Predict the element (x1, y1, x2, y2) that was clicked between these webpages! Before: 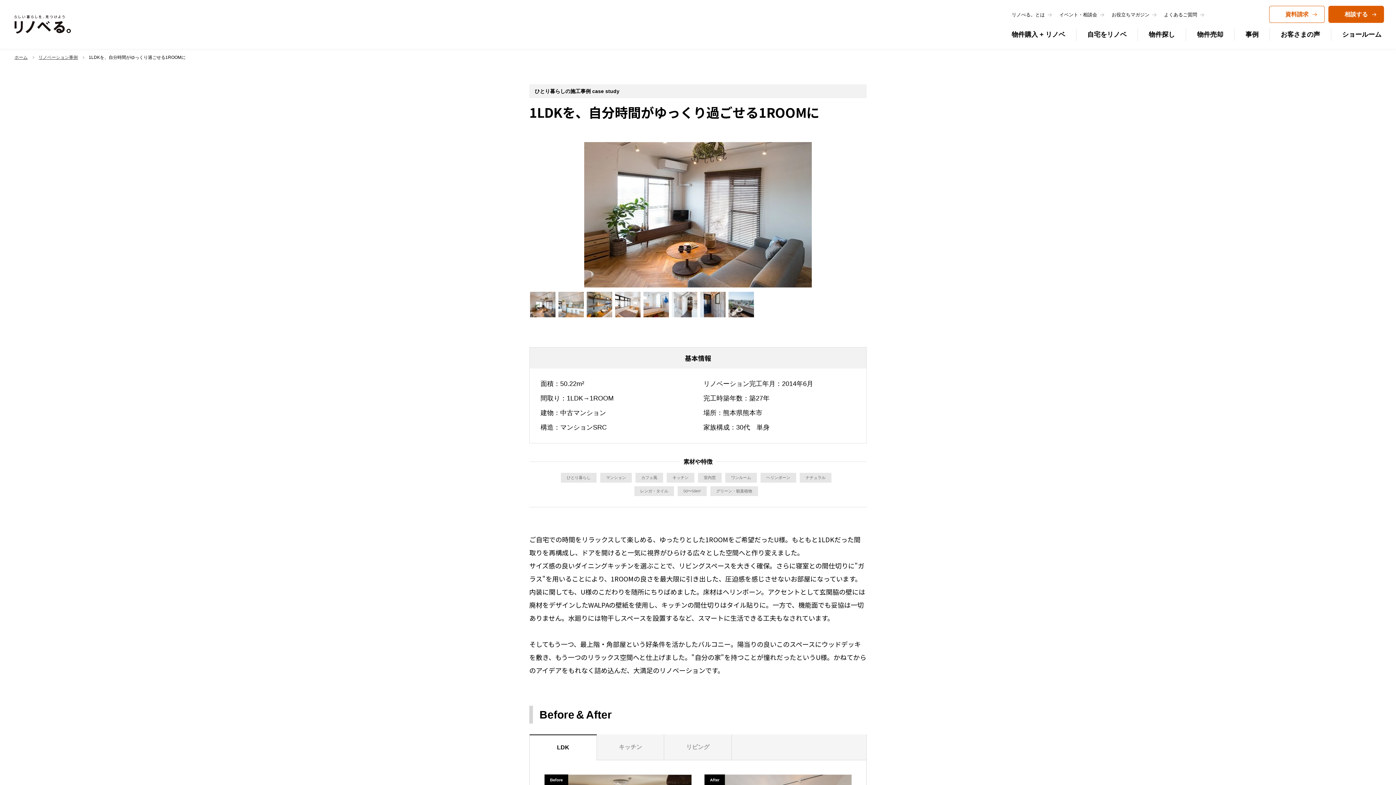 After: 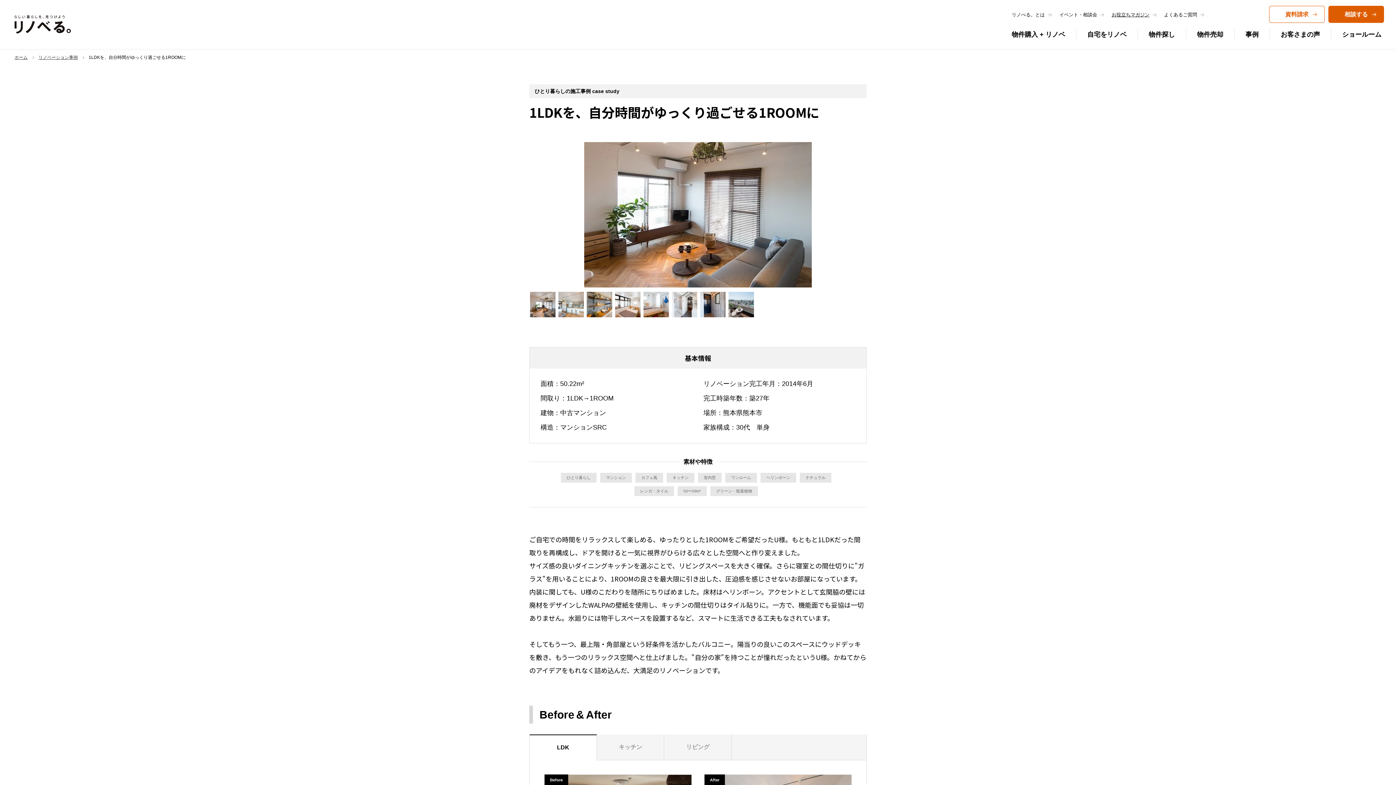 Action: label: お役立ちマガジン bbox: (1112, 11, 1157, 17)